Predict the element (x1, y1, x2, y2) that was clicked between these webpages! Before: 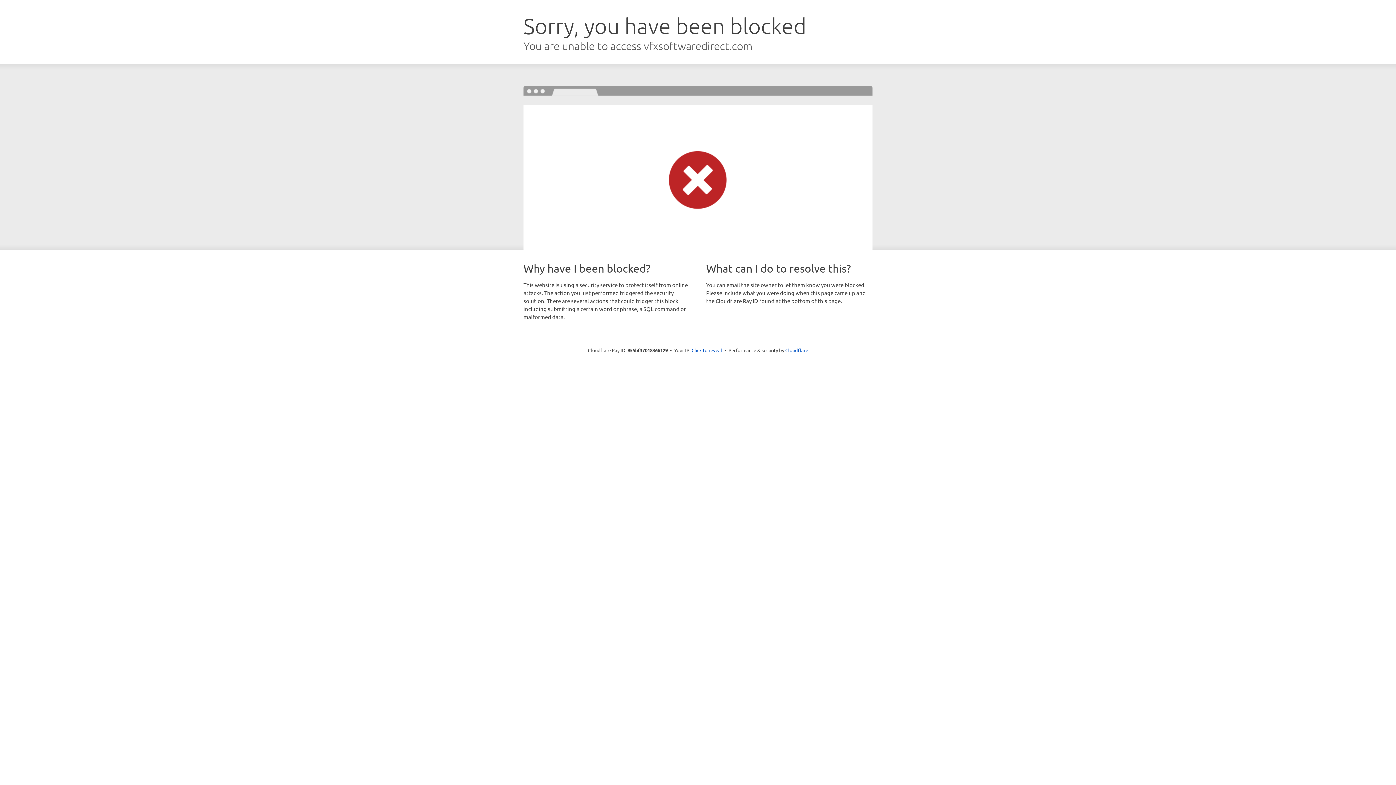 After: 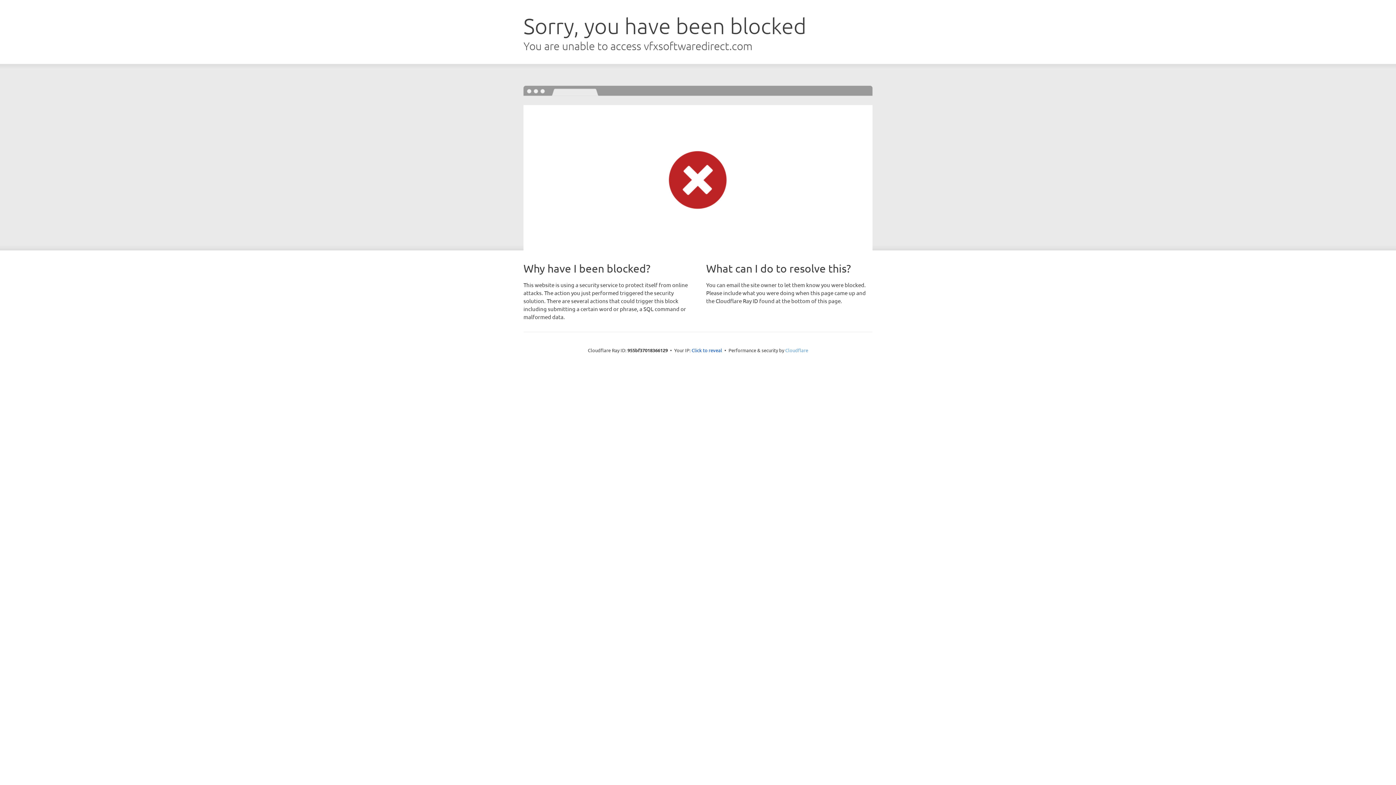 Action: label: Cloudflare bbox: (785, 347, 808, 353)